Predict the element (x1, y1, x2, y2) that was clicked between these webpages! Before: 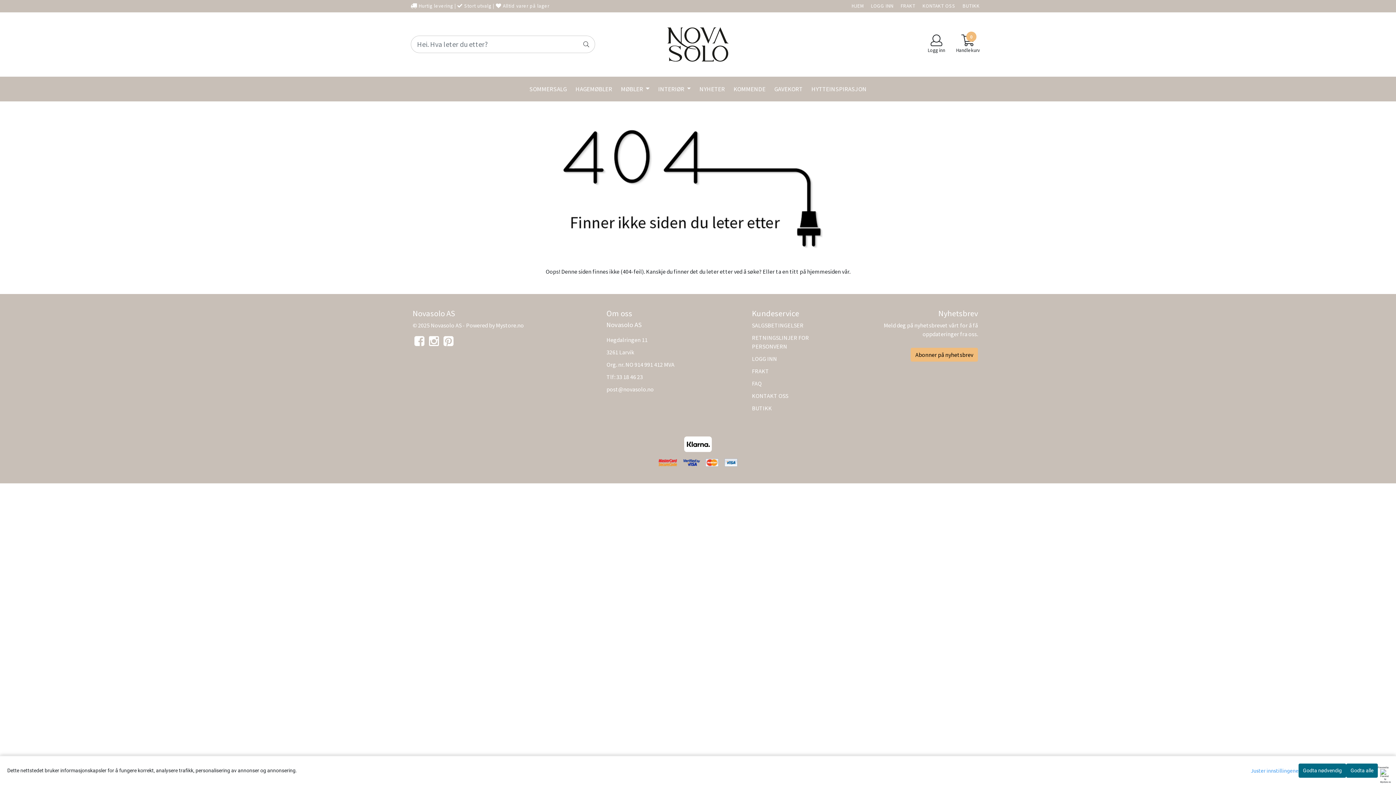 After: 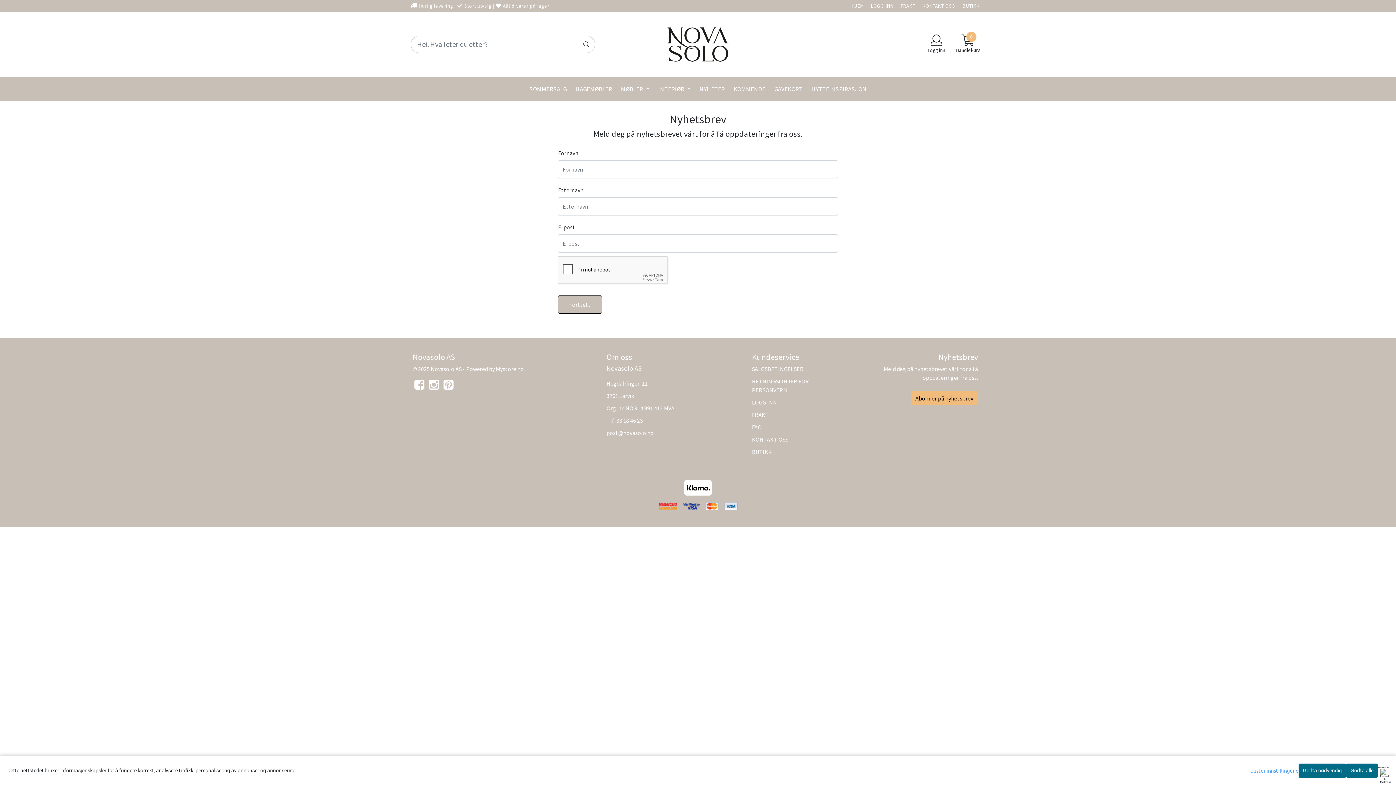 Action: bbox: (910, 348, 978, 361) label: Abonner på nyhetsbrev